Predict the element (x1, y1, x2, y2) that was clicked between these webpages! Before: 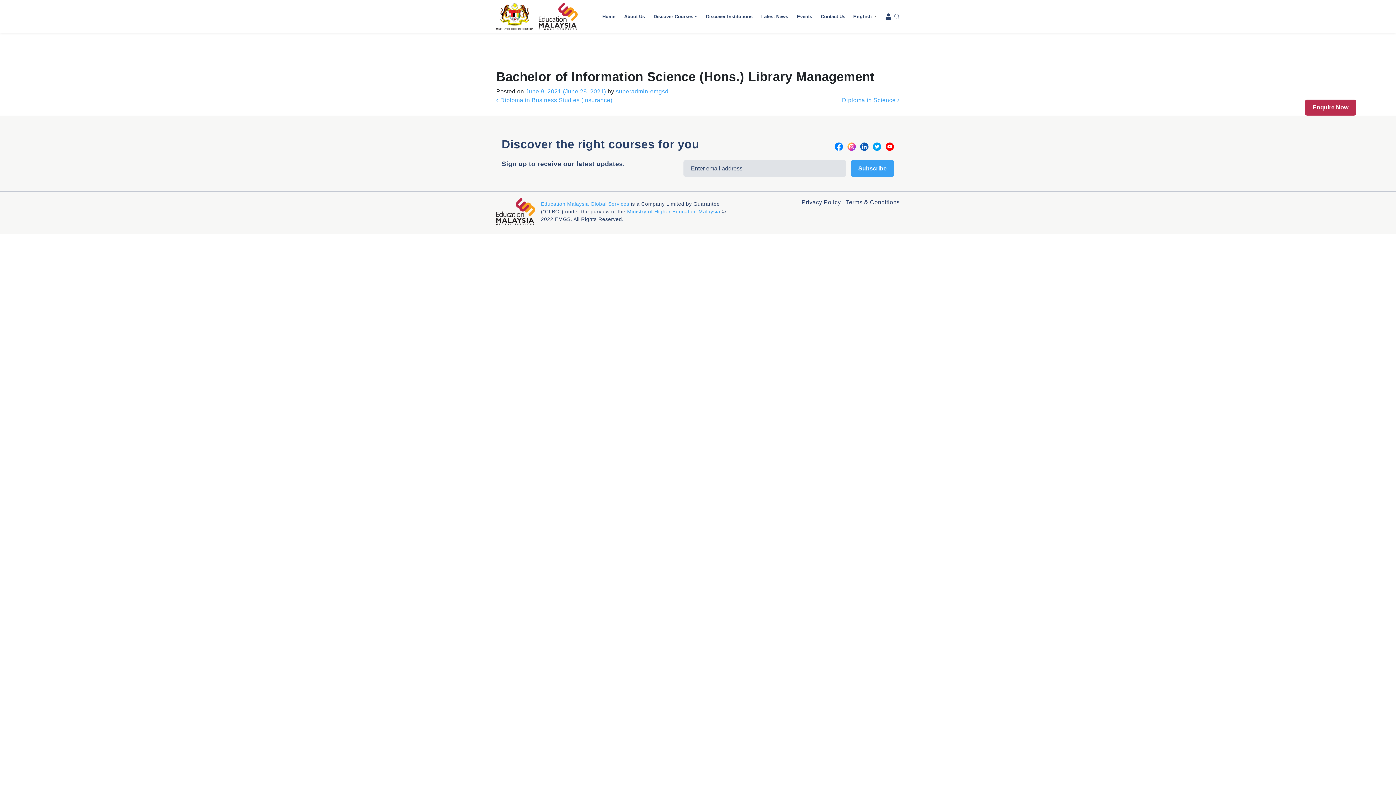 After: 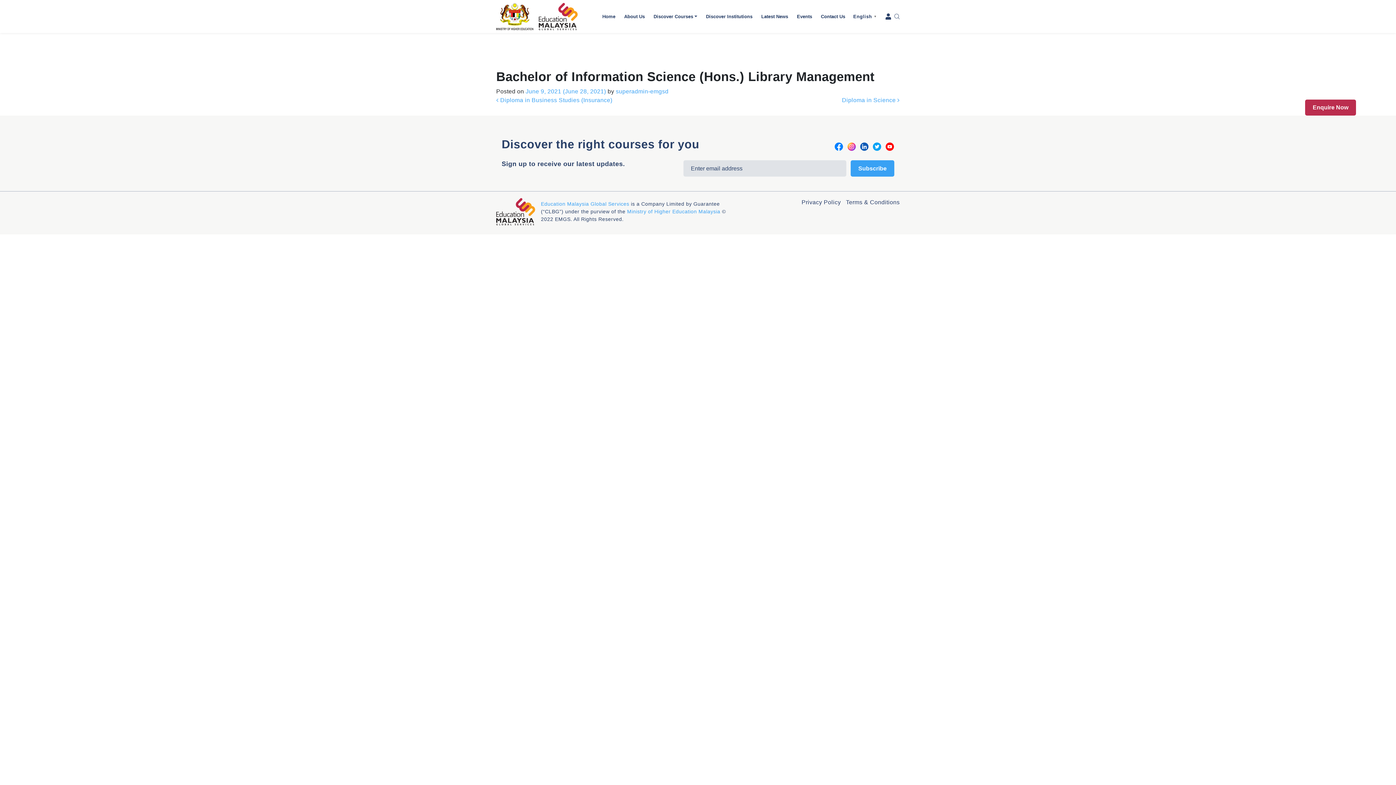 Action: bbox: (885, 142, 894, 151)